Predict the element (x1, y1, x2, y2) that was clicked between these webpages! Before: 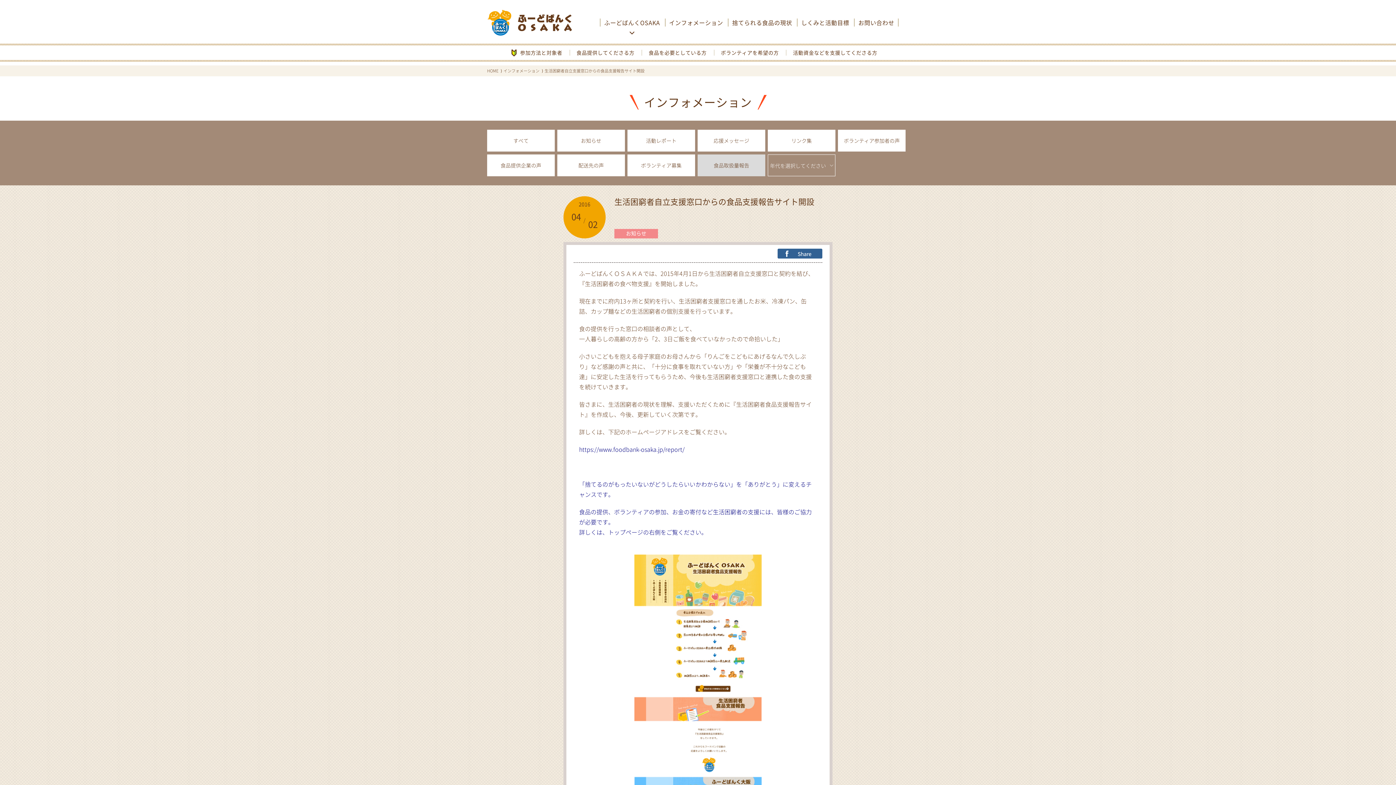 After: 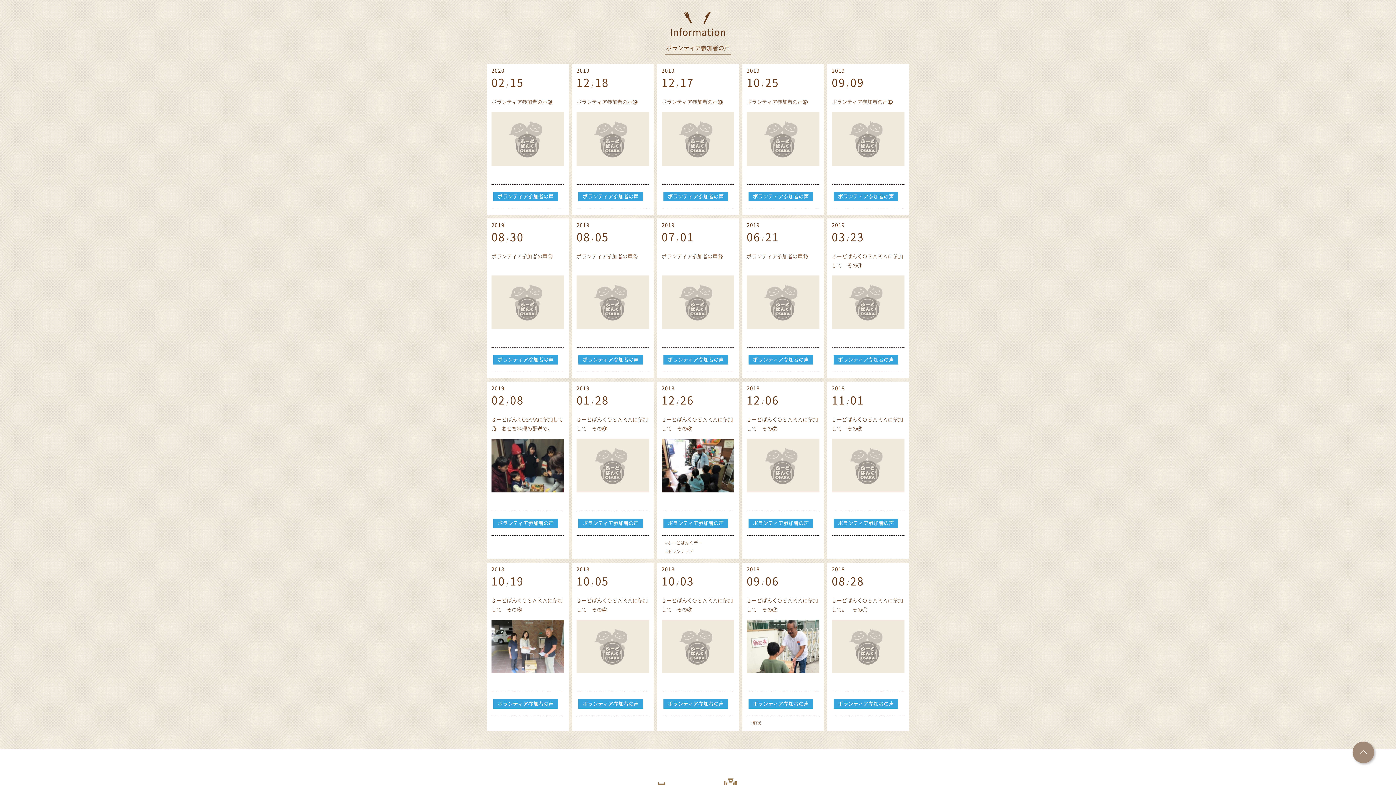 Action: bbox: (838, 129, 905, 151) label: ボランティア参加者の声